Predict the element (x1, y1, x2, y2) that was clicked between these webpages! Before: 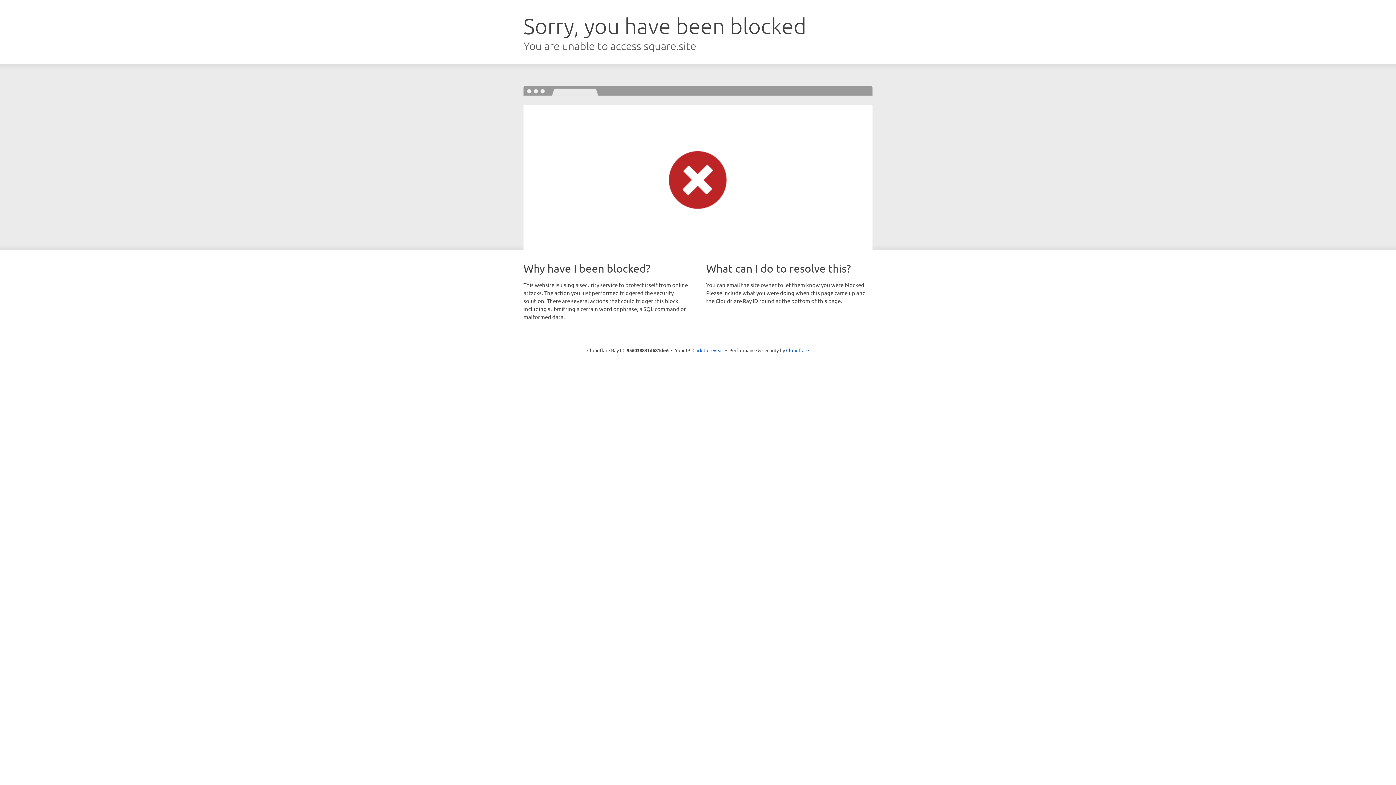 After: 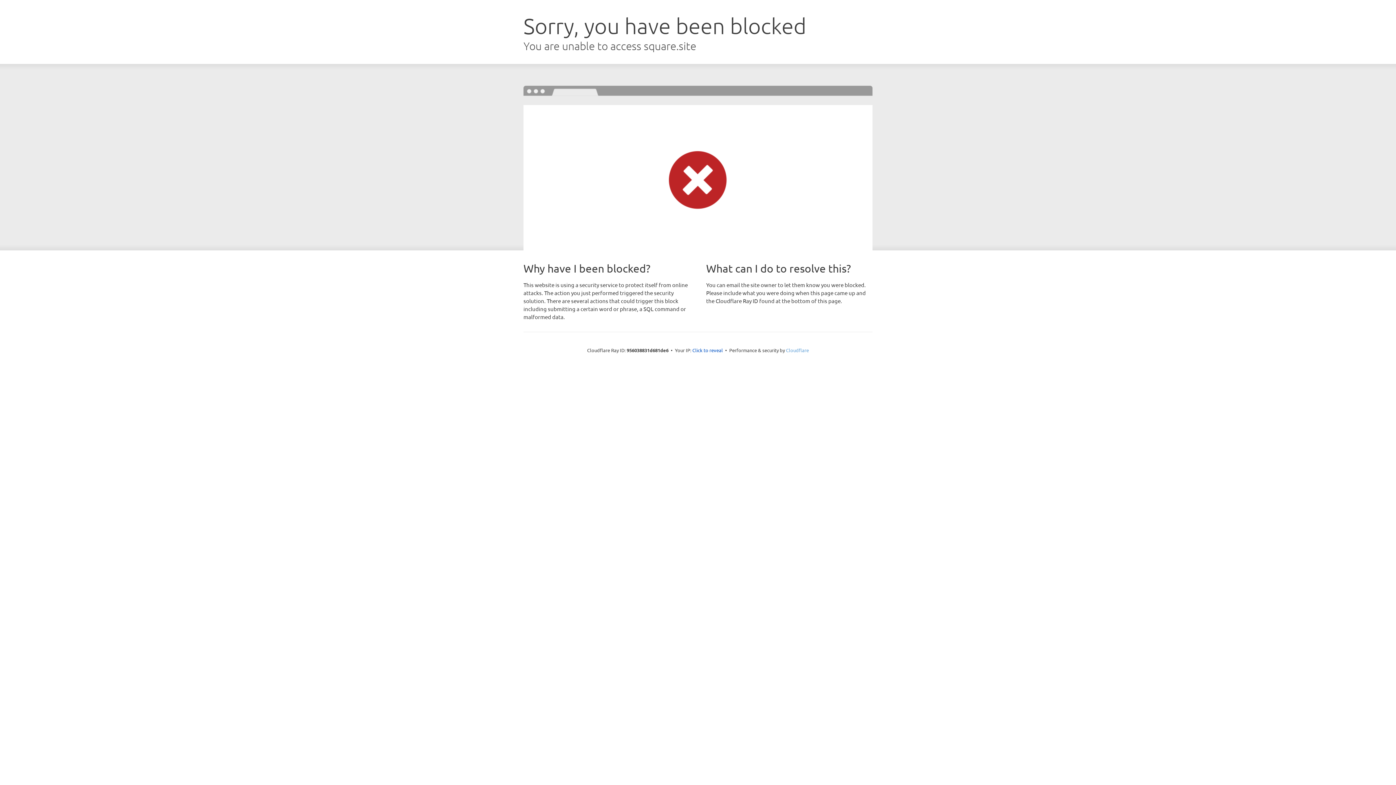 Action: label: Cloudflare bbox: (786, 347, 809, 353)